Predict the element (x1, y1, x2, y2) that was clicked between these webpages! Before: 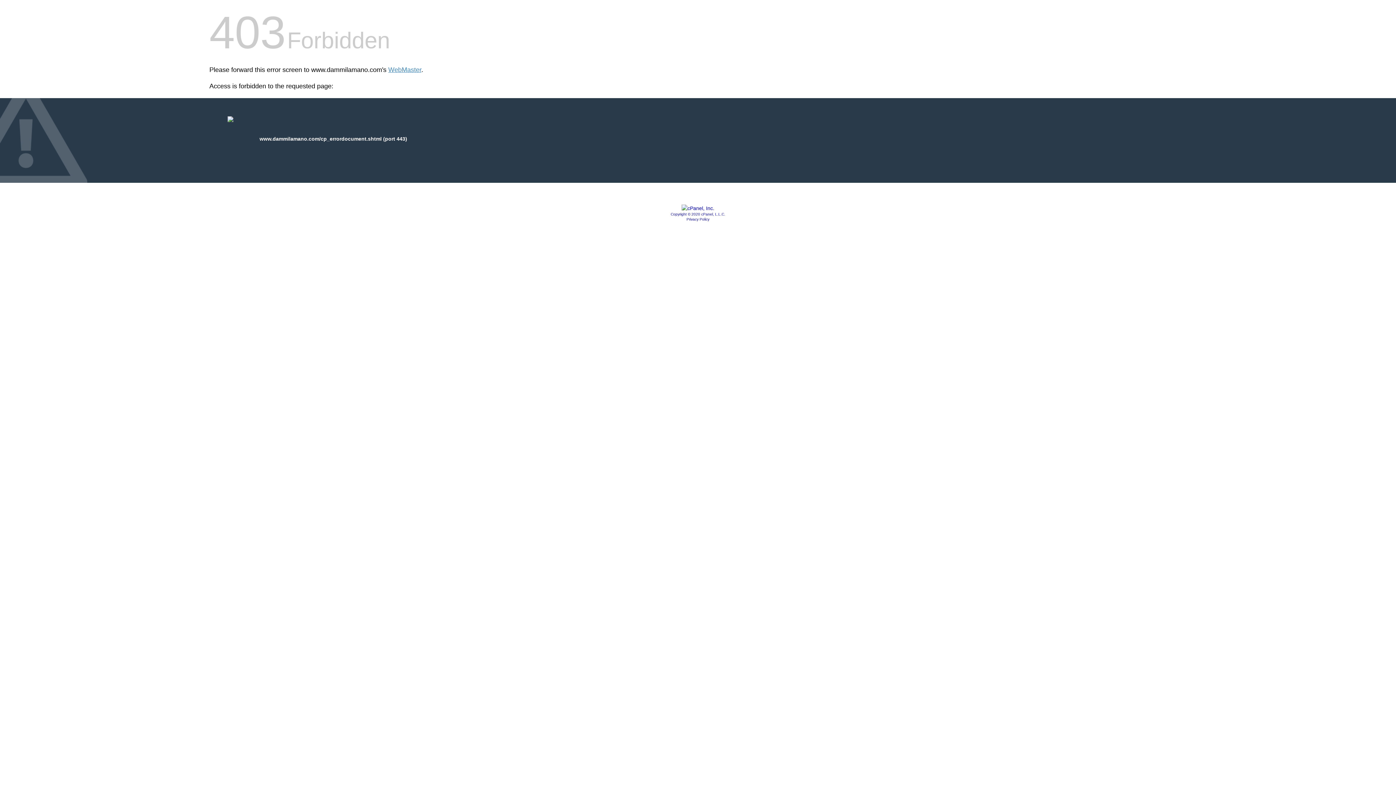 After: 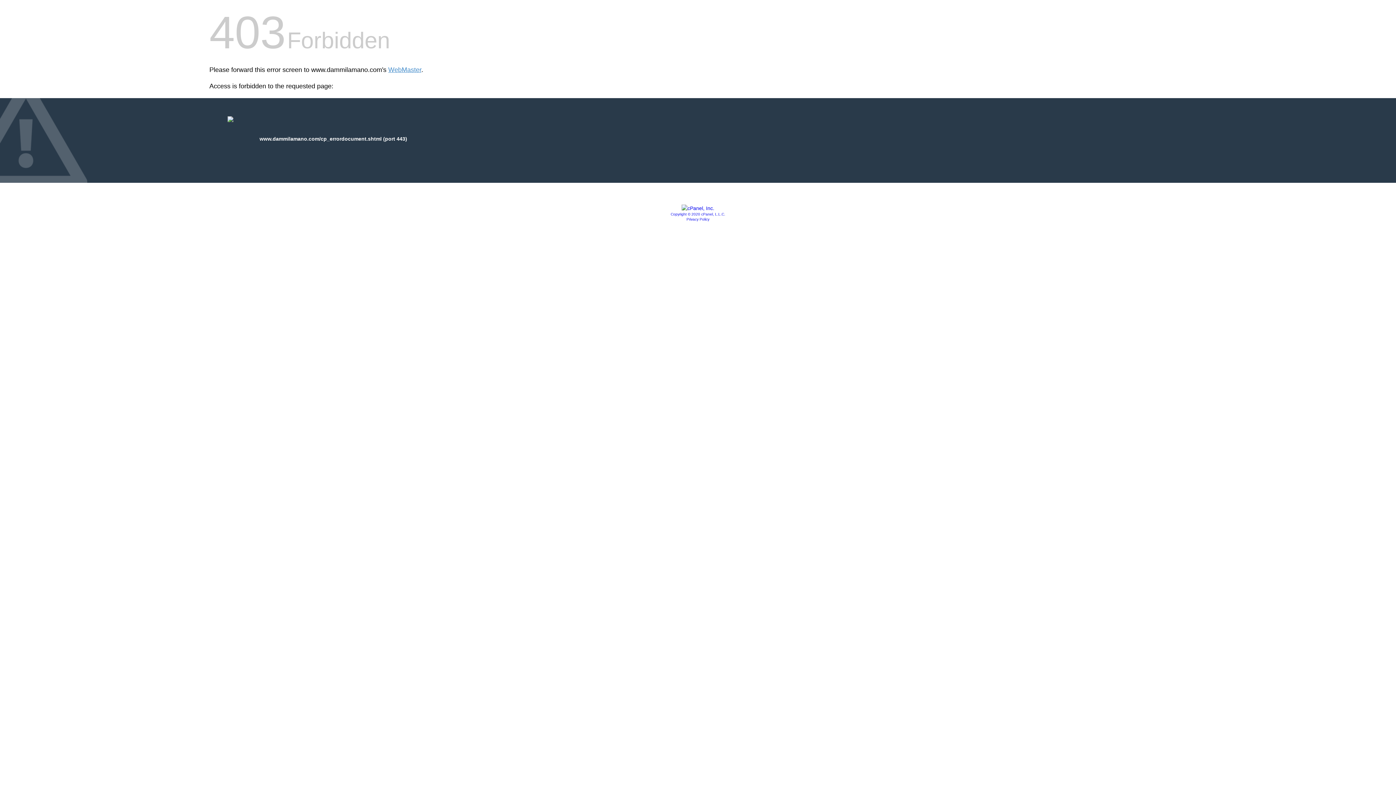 Action: label: Privacy Policy bbox: (686, 217, 709, 221)